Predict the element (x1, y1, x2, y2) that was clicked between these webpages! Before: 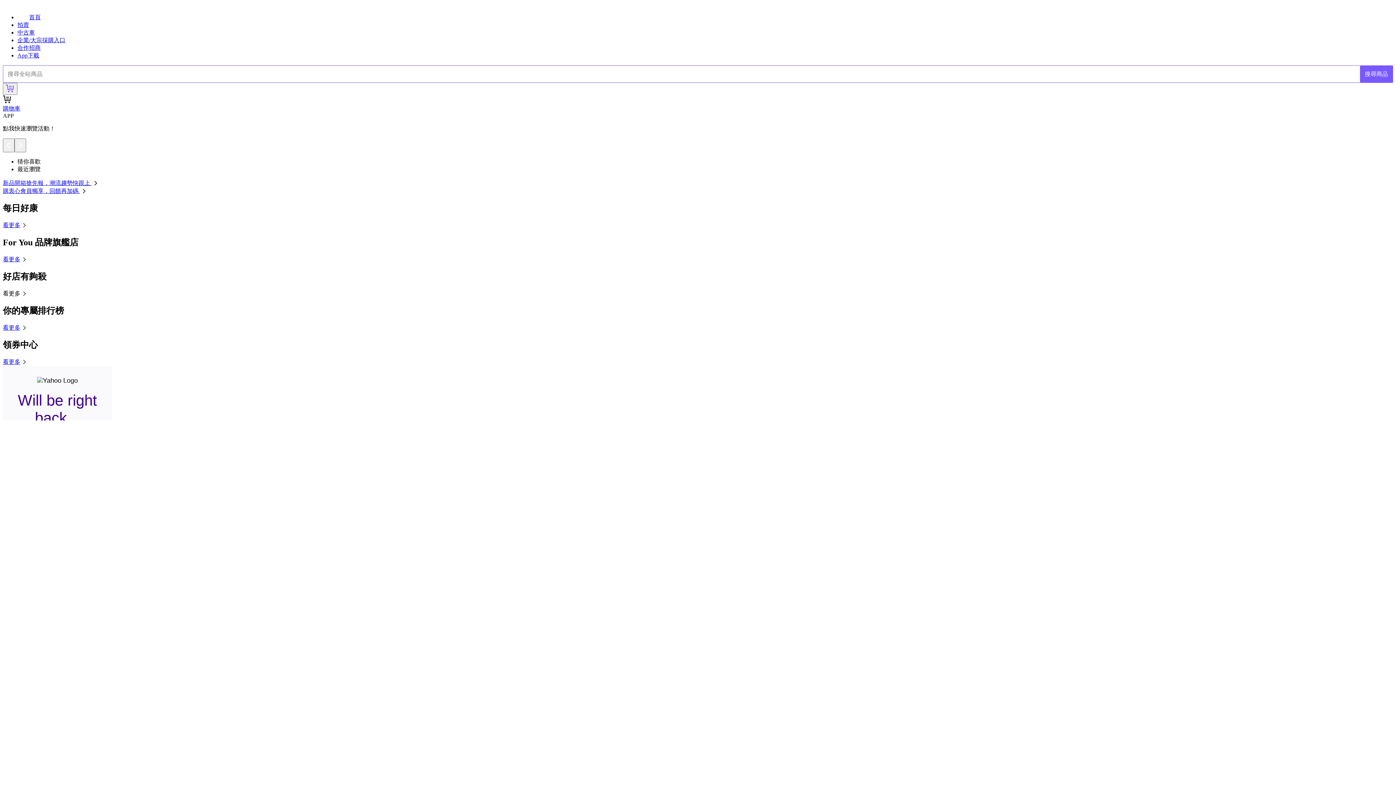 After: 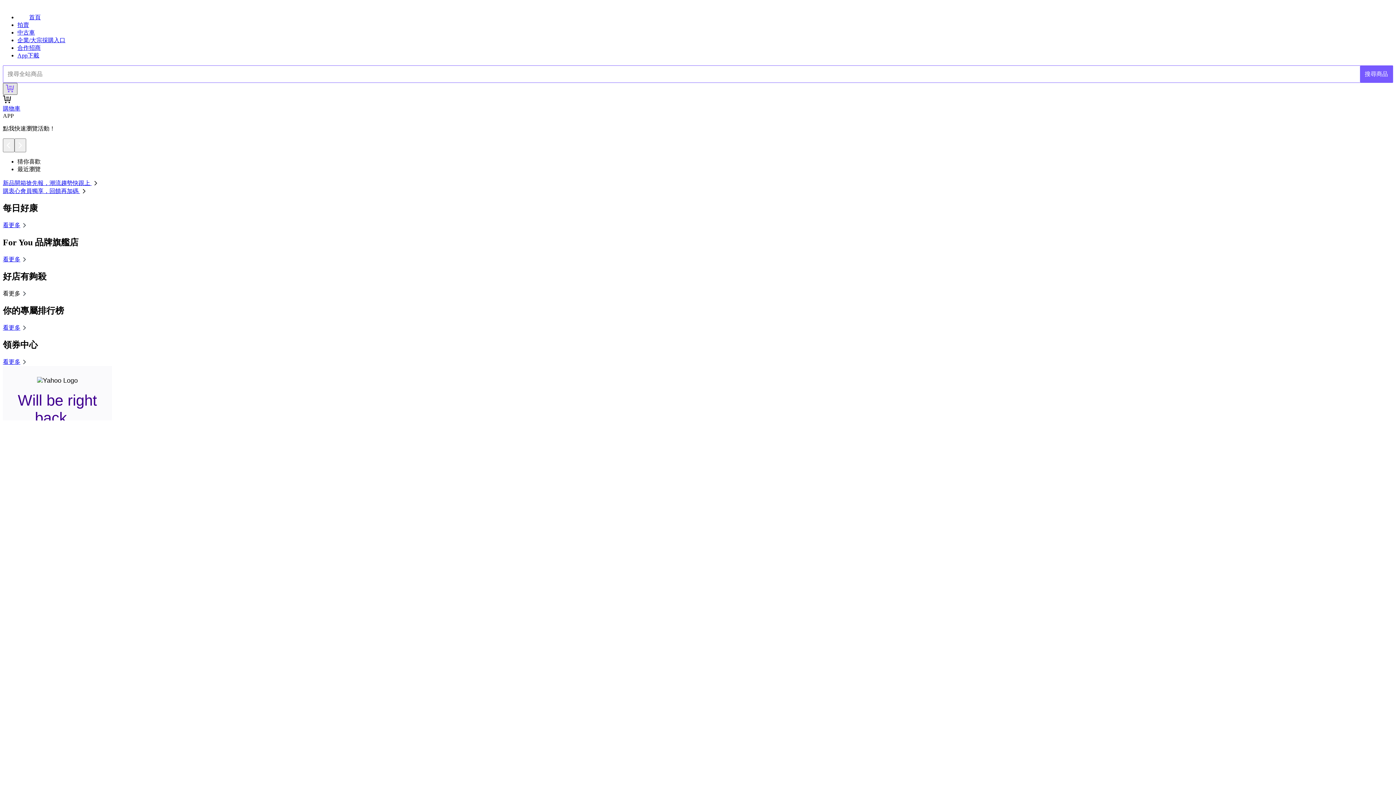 Action: bbox: (2, 83, 17, 95)